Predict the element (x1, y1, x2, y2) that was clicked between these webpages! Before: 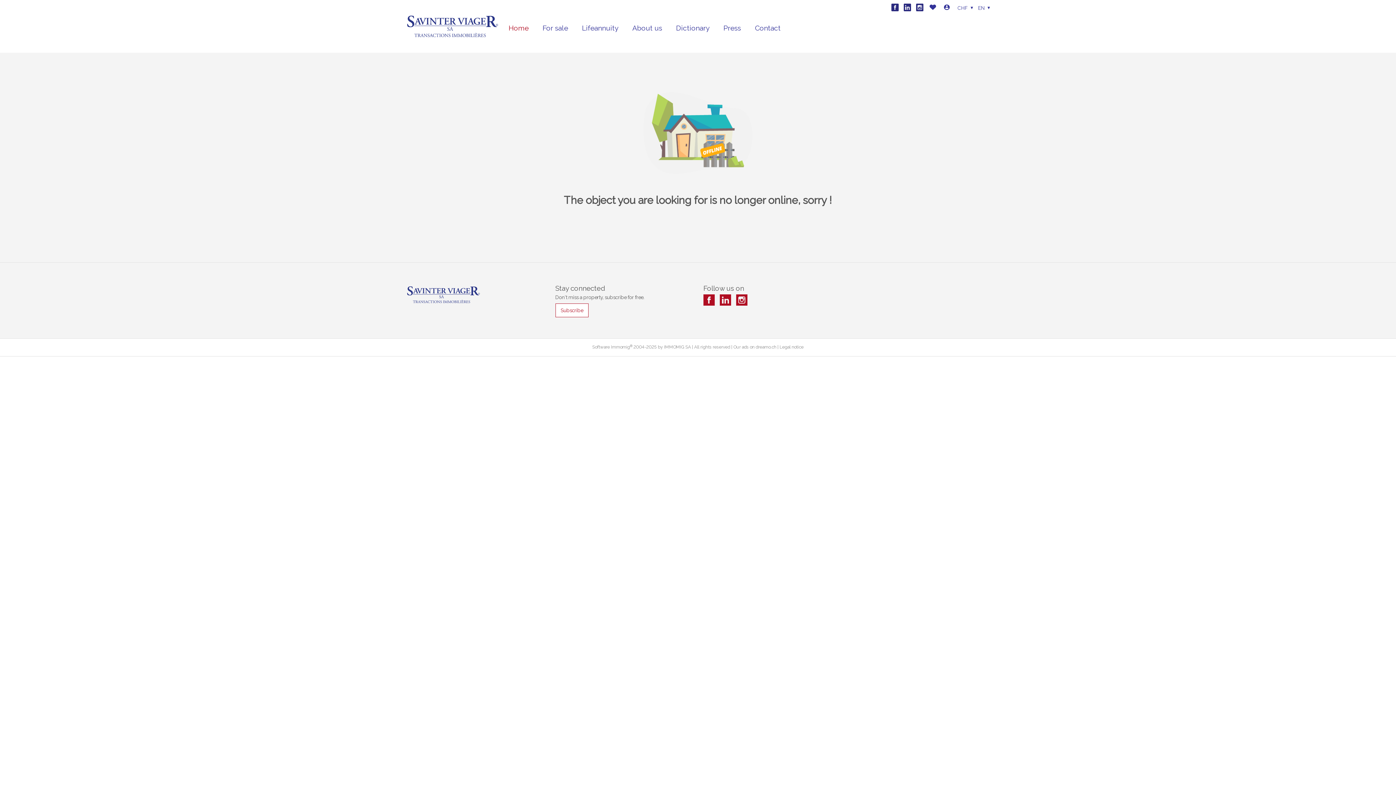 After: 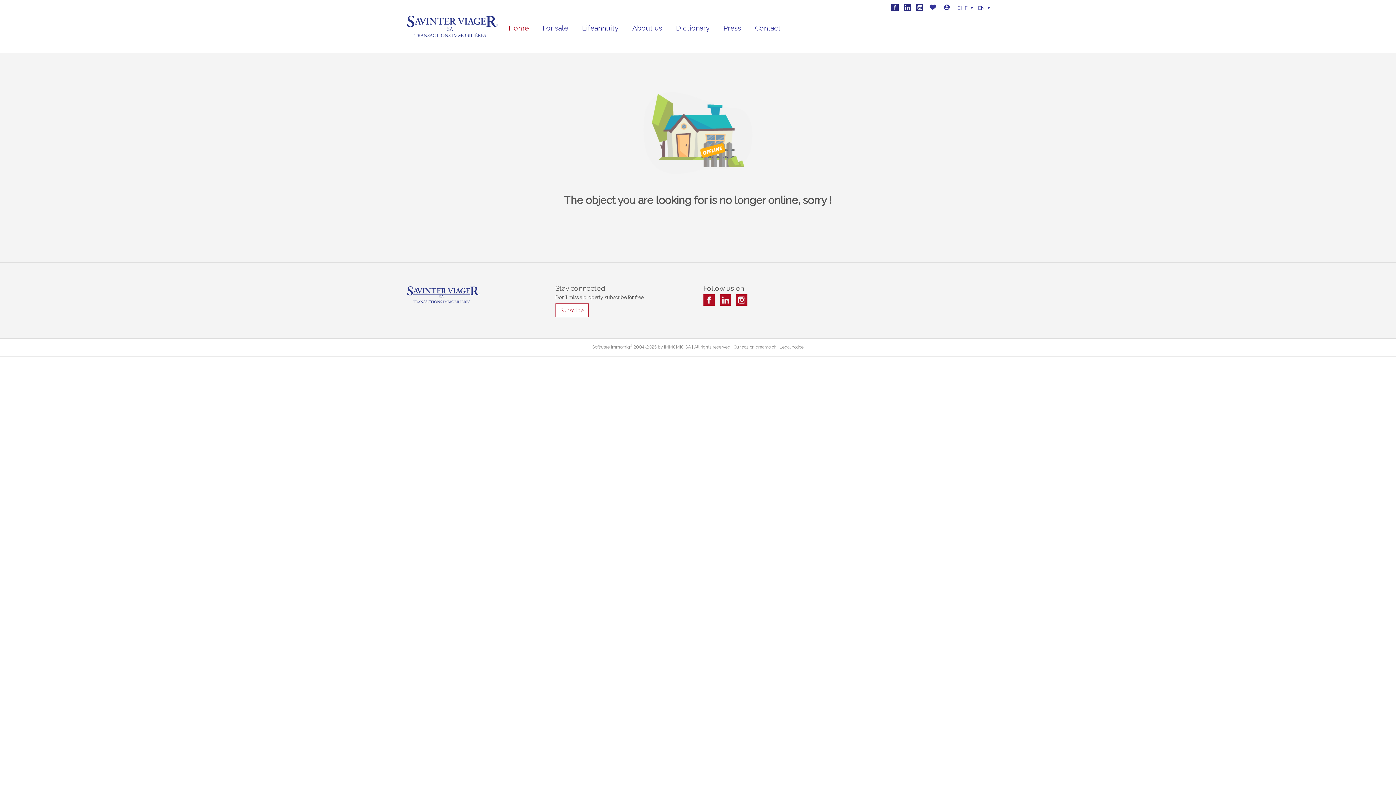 Action: bbox: (869, 757, 932, 773) label: Confirm my choice